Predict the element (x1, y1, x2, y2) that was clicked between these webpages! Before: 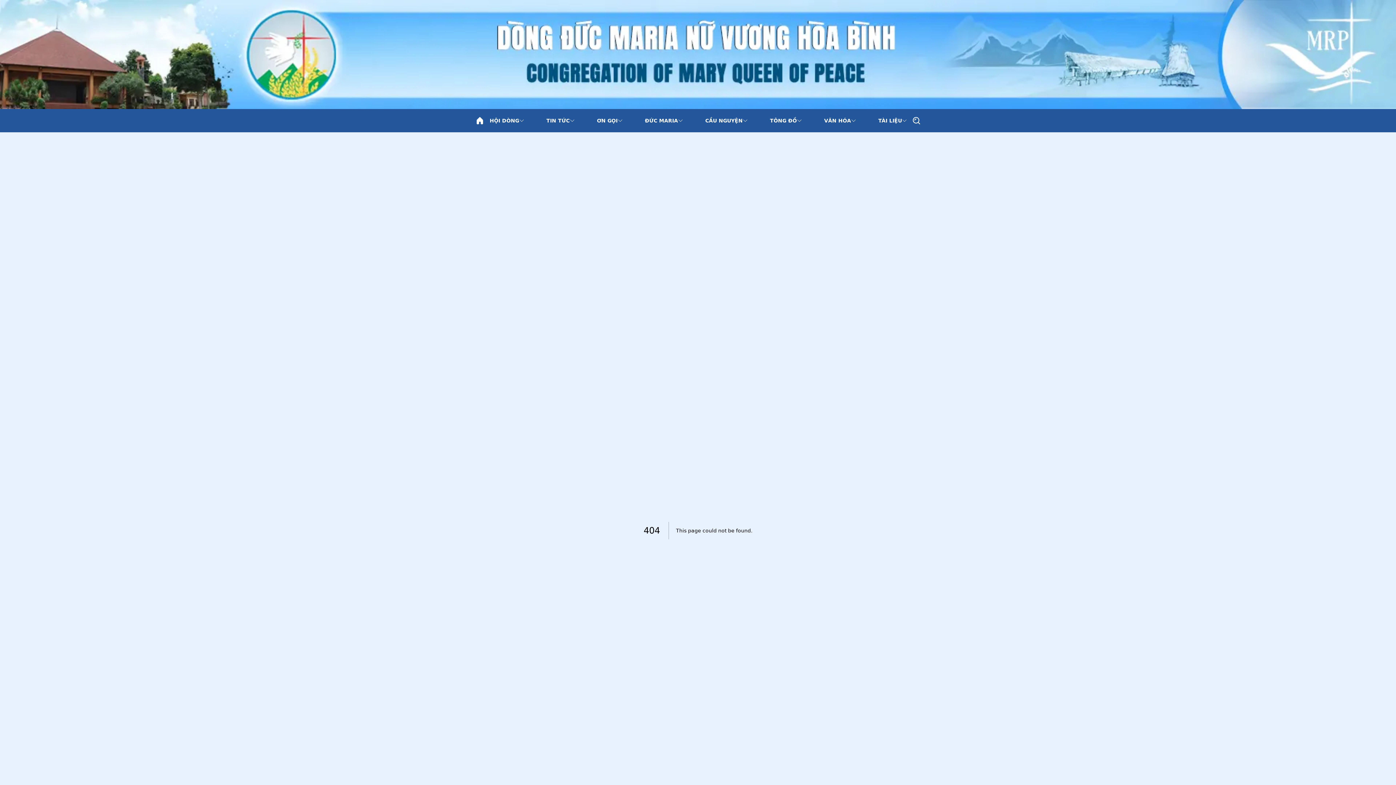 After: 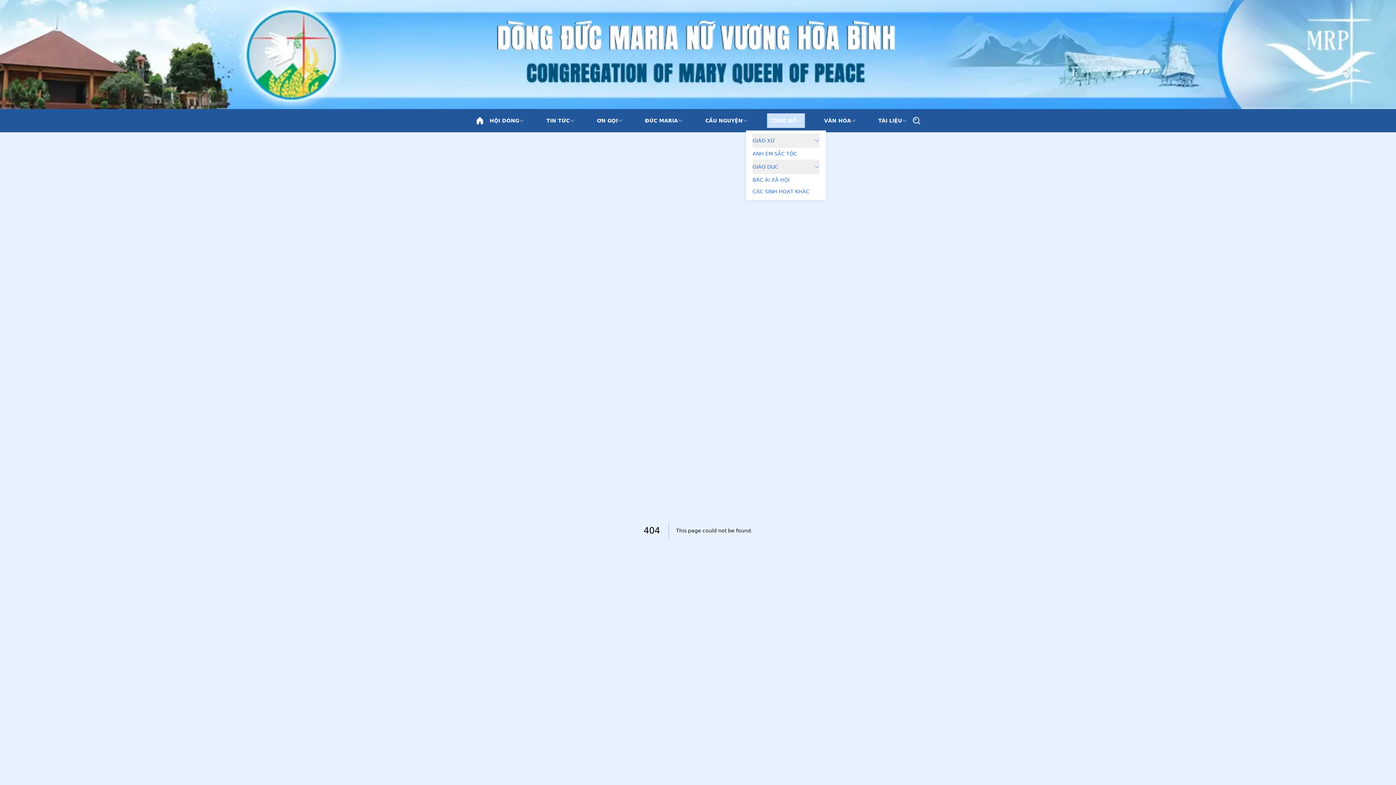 Action: label: TÔNG ĐỒ bbox: (767, 113, 805, 128)